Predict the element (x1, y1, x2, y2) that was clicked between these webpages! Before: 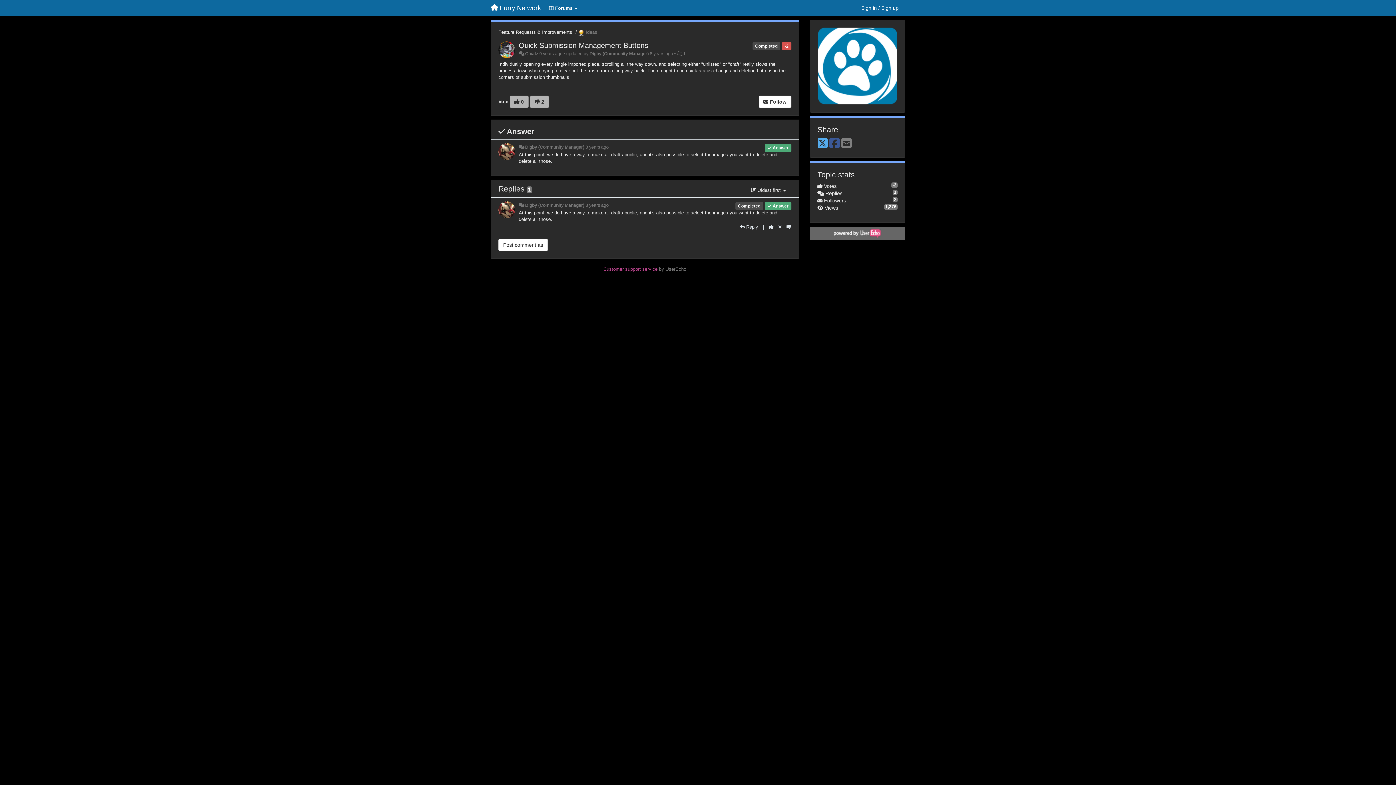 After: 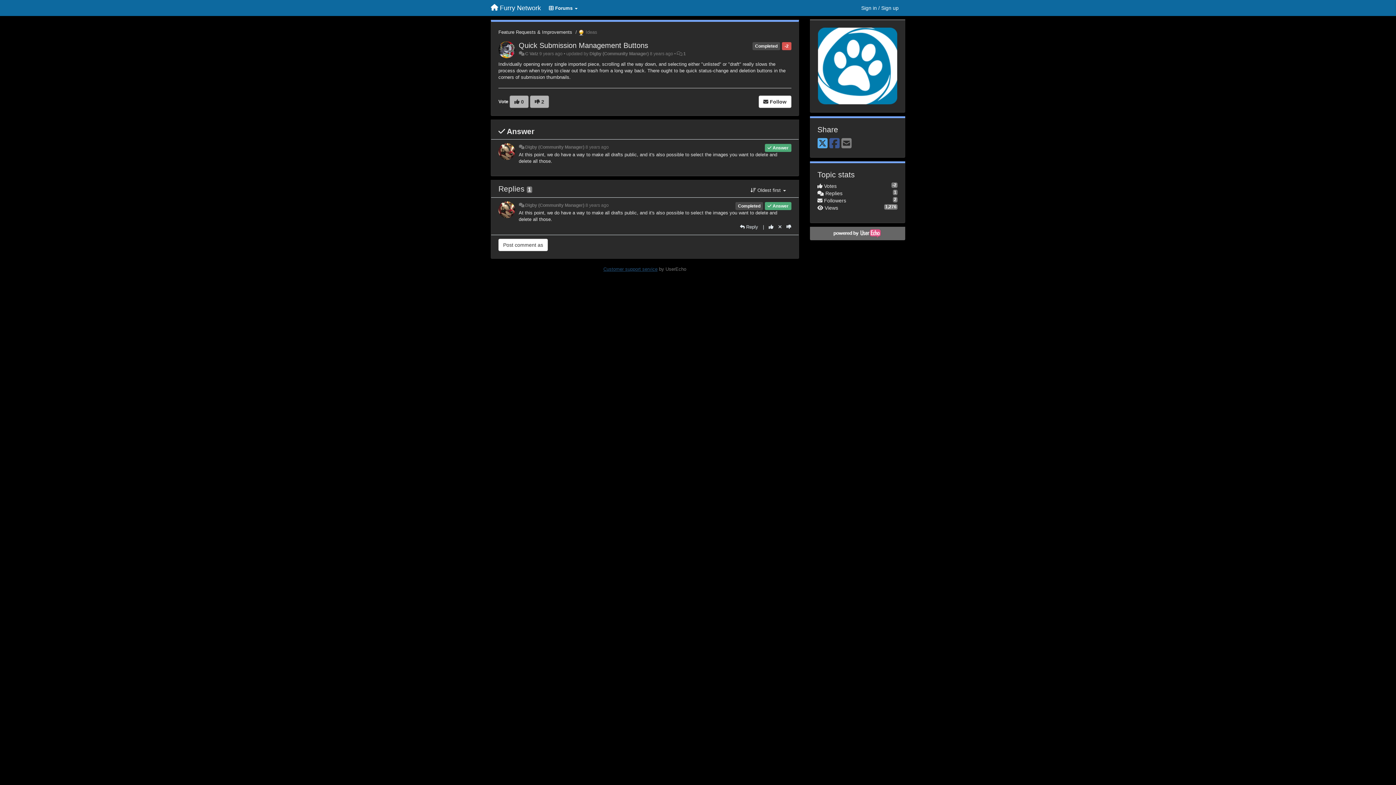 Action: label: Customer support service bbox: (603, 266, 657, 272)